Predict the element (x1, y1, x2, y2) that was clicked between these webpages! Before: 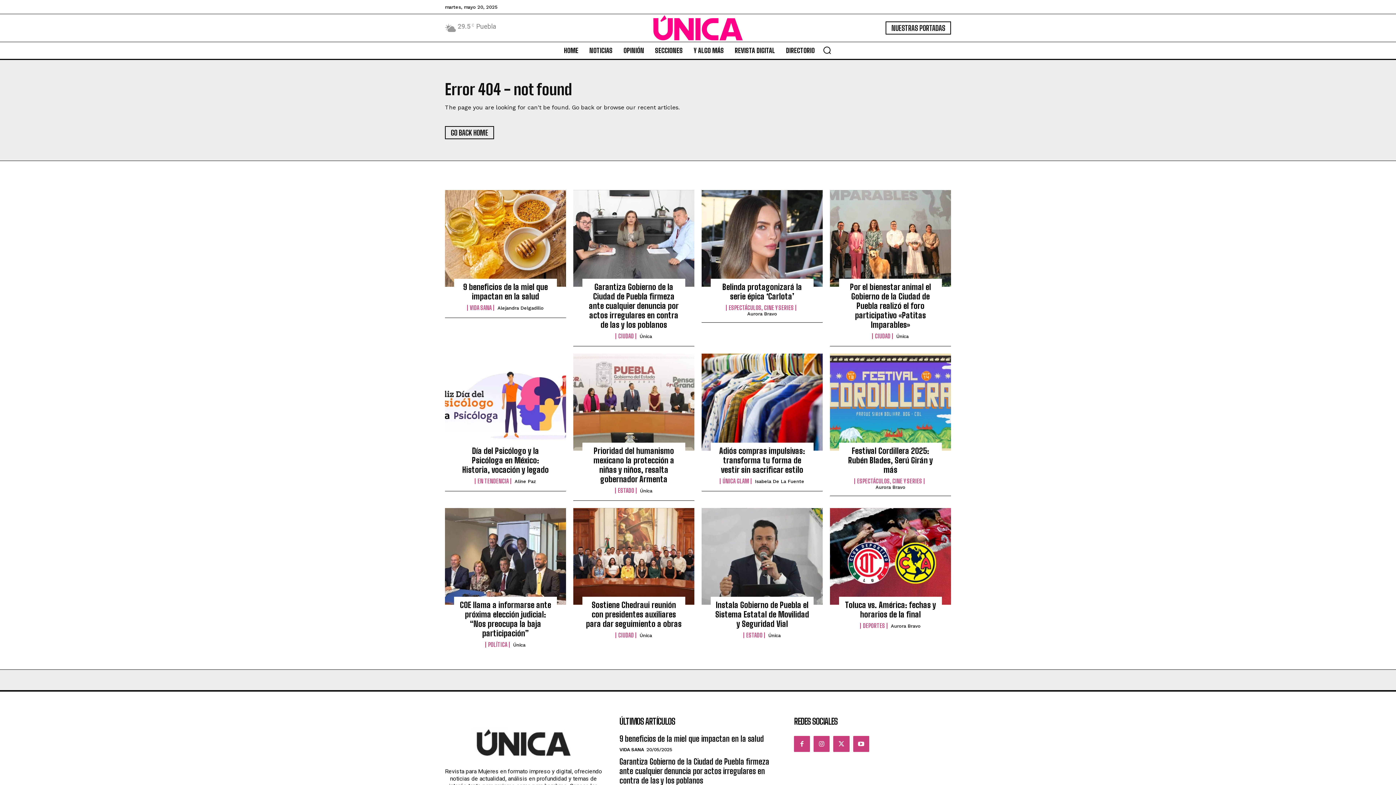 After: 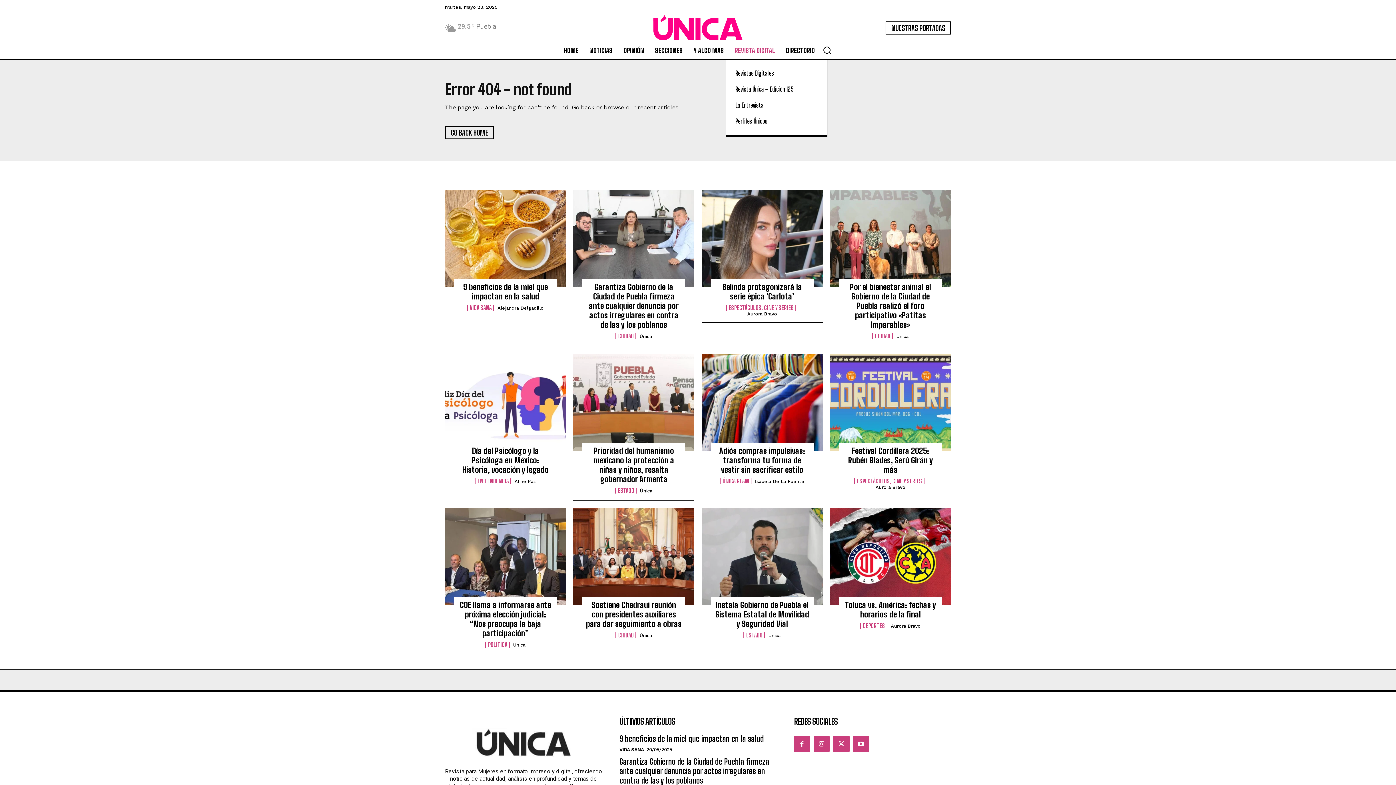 Action: bbox: (731, 41, 778, 59) label: REVISTA DIGITAL